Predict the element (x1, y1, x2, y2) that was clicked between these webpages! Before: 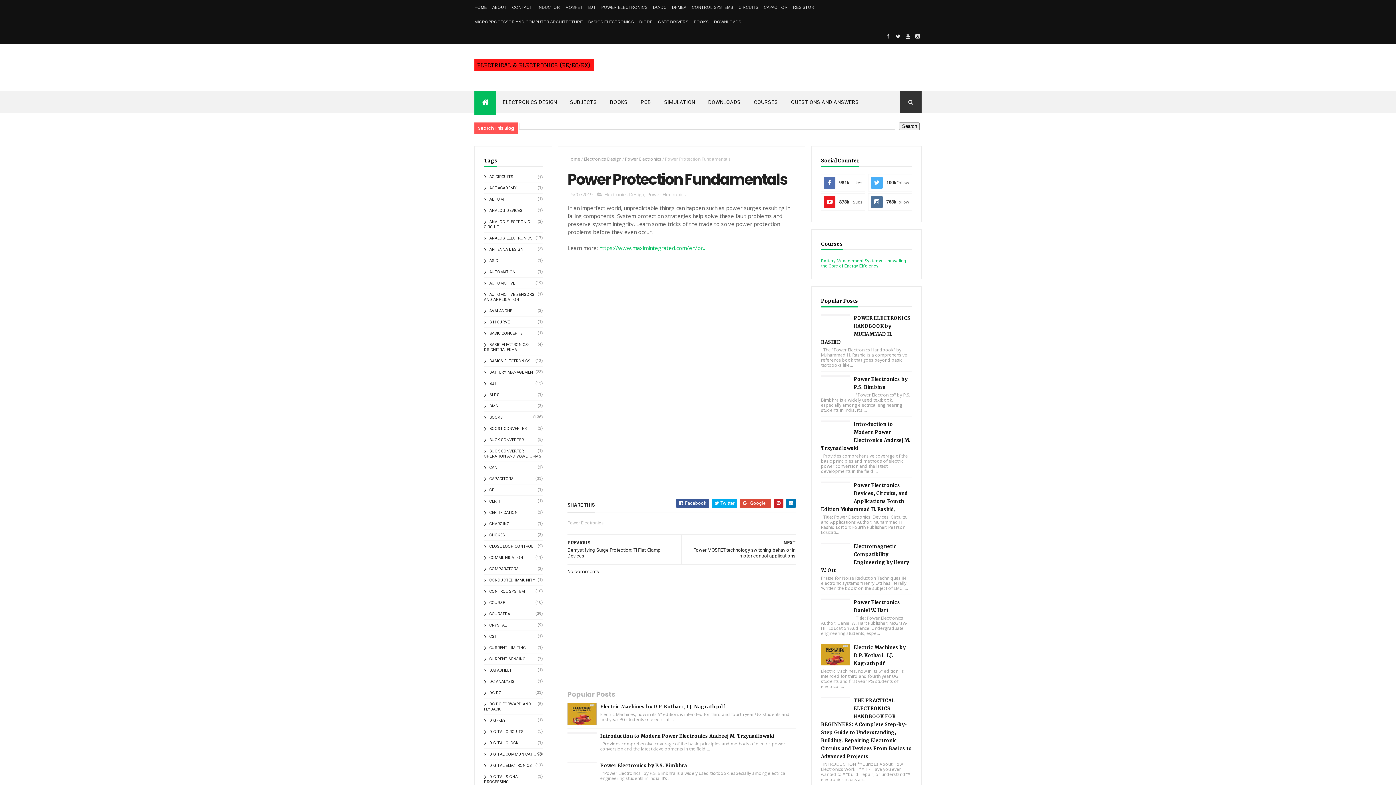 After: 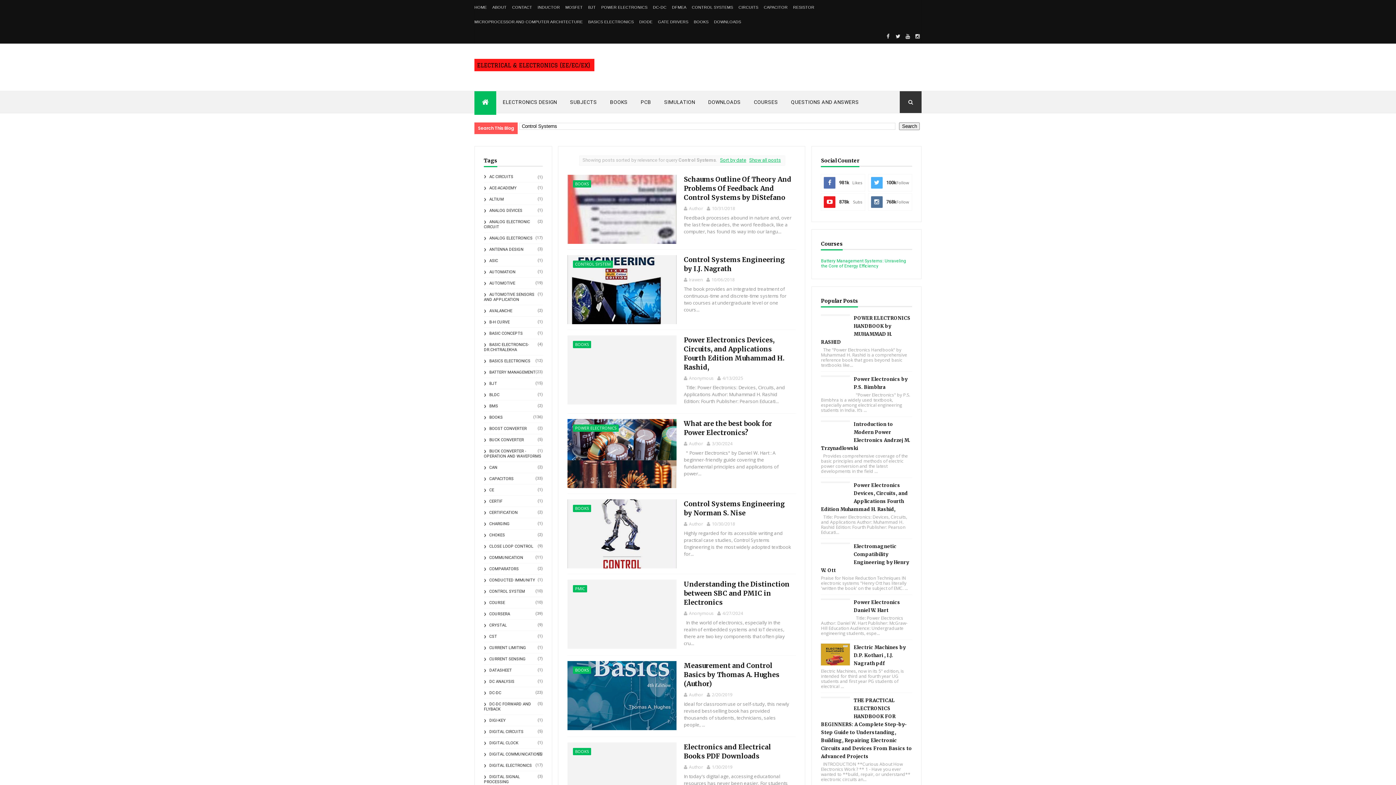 Action: bbox: (692, 5, 733, 9) label: CONTROL SYSTEMS